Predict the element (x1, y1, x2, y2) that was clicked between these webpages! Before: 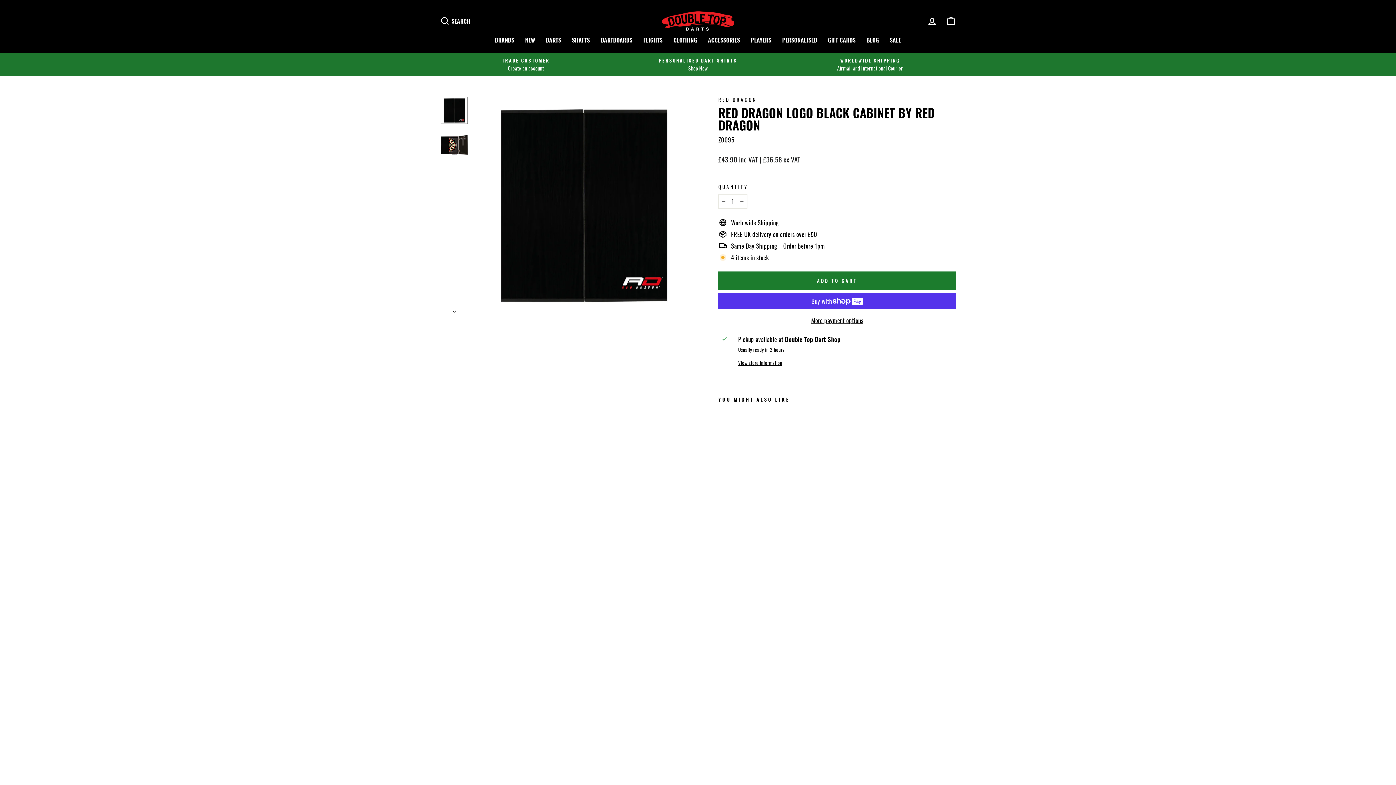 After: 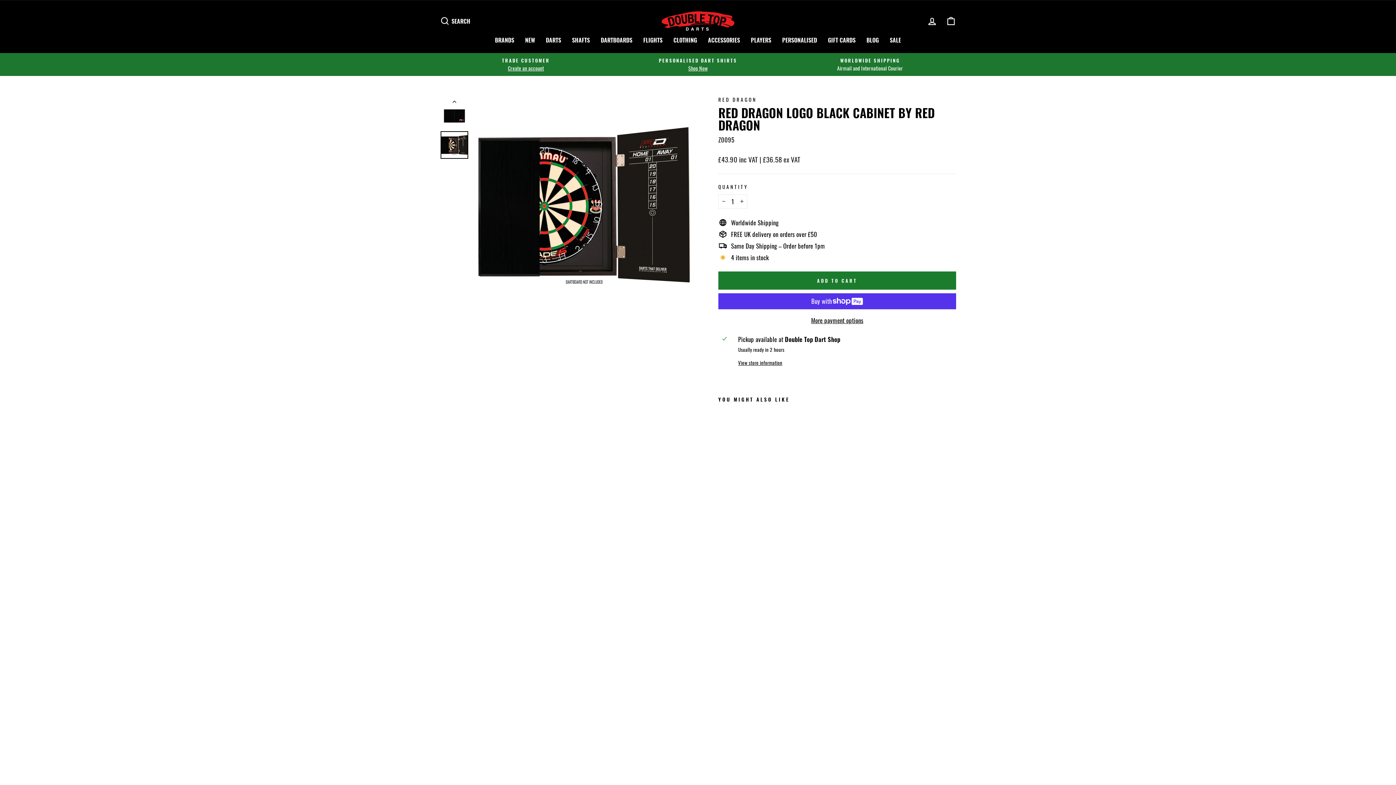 Action: bbox: (440, 131, 468, 158)